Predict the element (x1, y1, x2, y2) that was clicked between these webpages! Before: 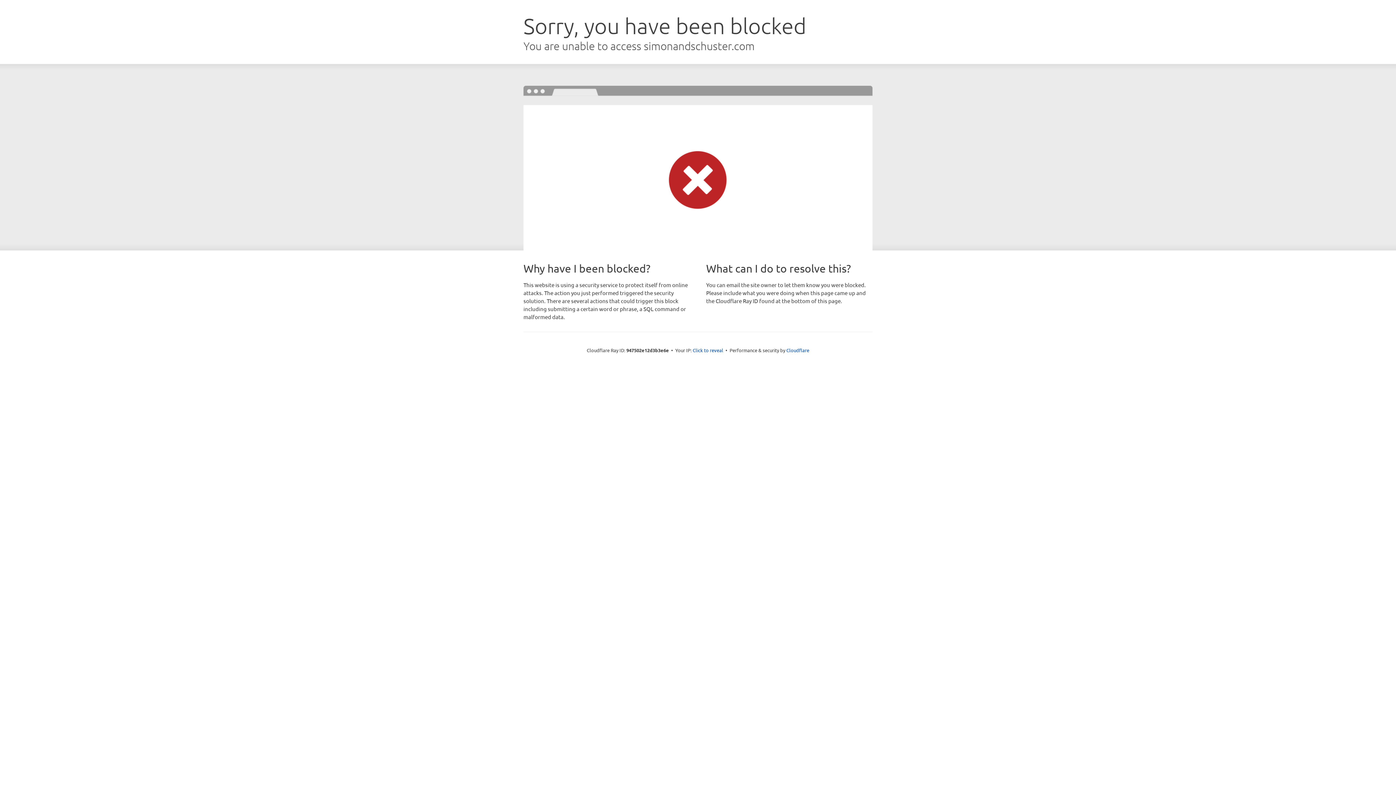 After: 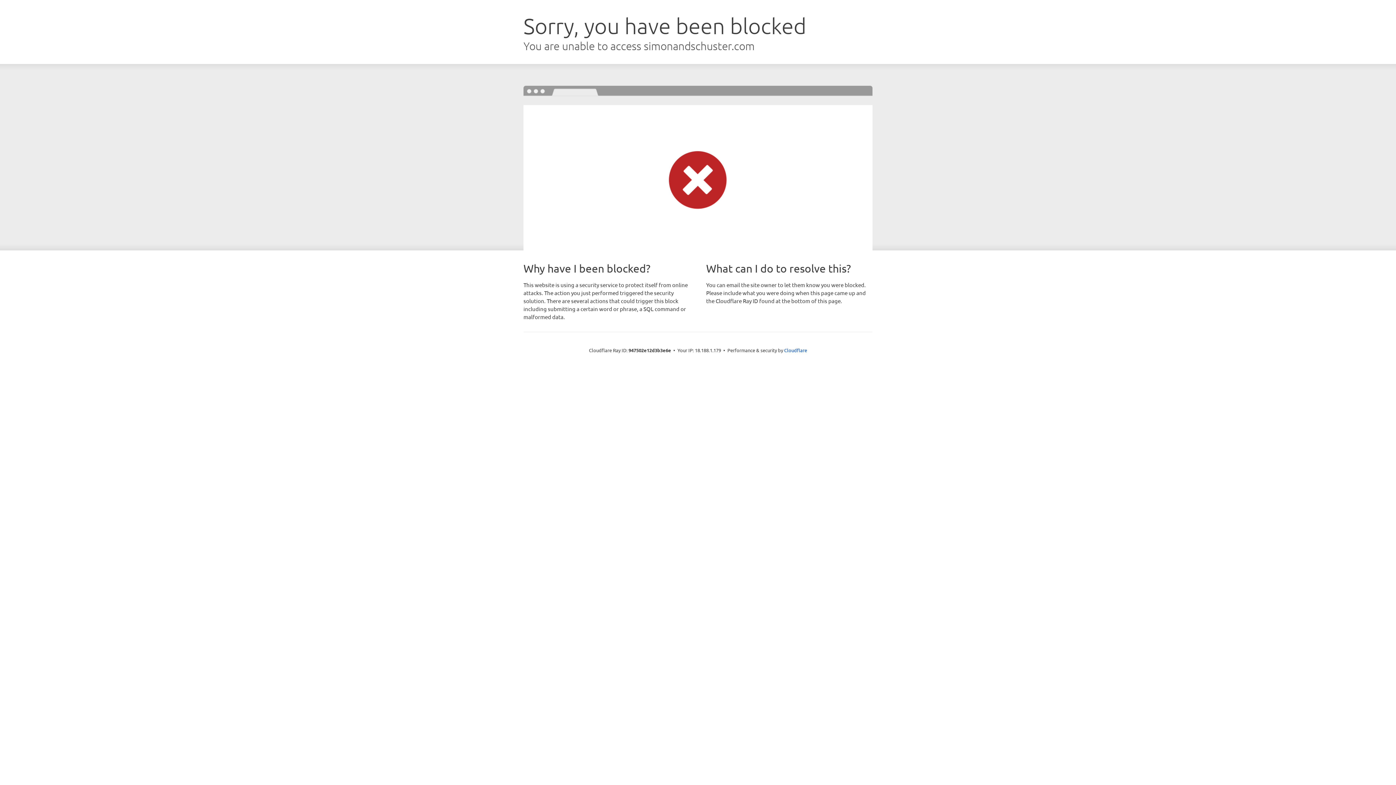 Action: label: Click to reveal bbox: (692, 346, 723, 353)